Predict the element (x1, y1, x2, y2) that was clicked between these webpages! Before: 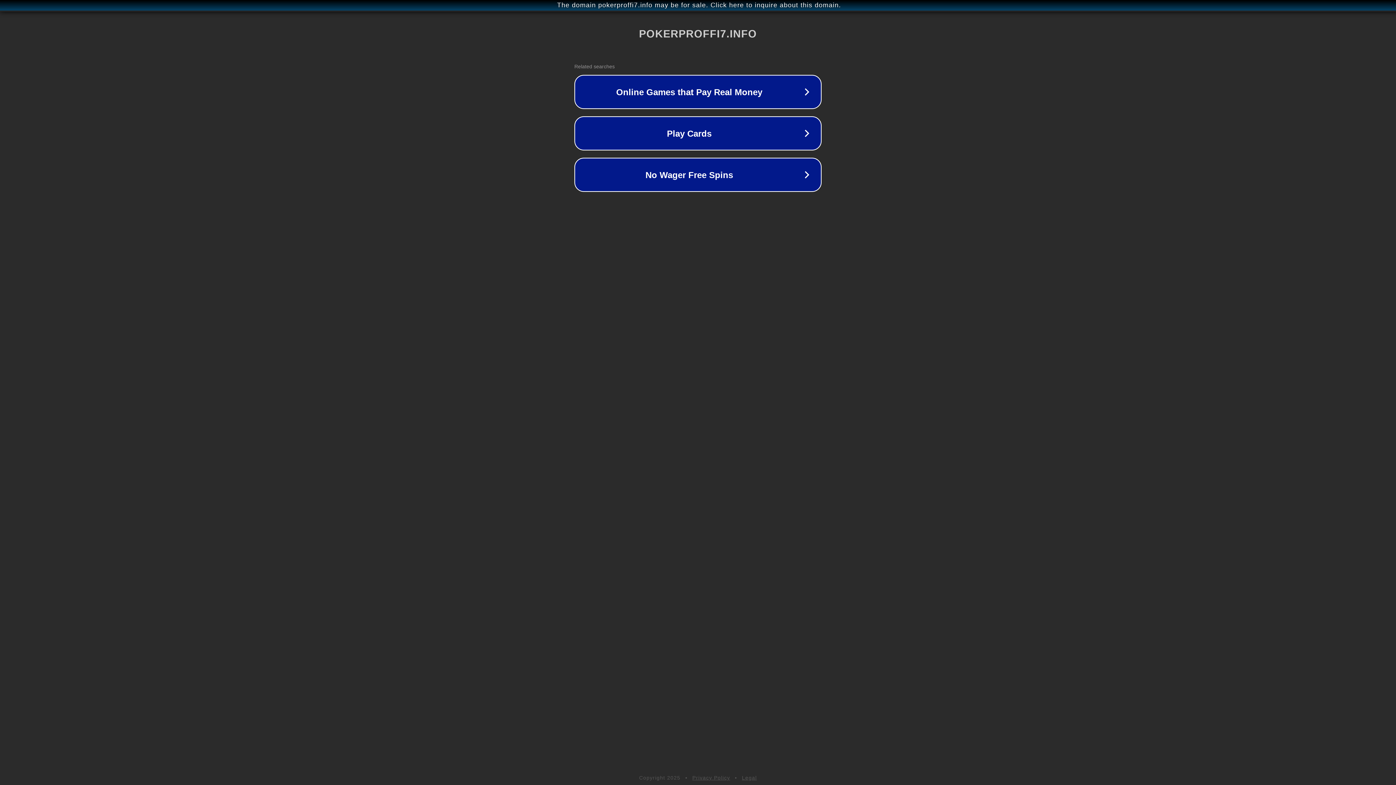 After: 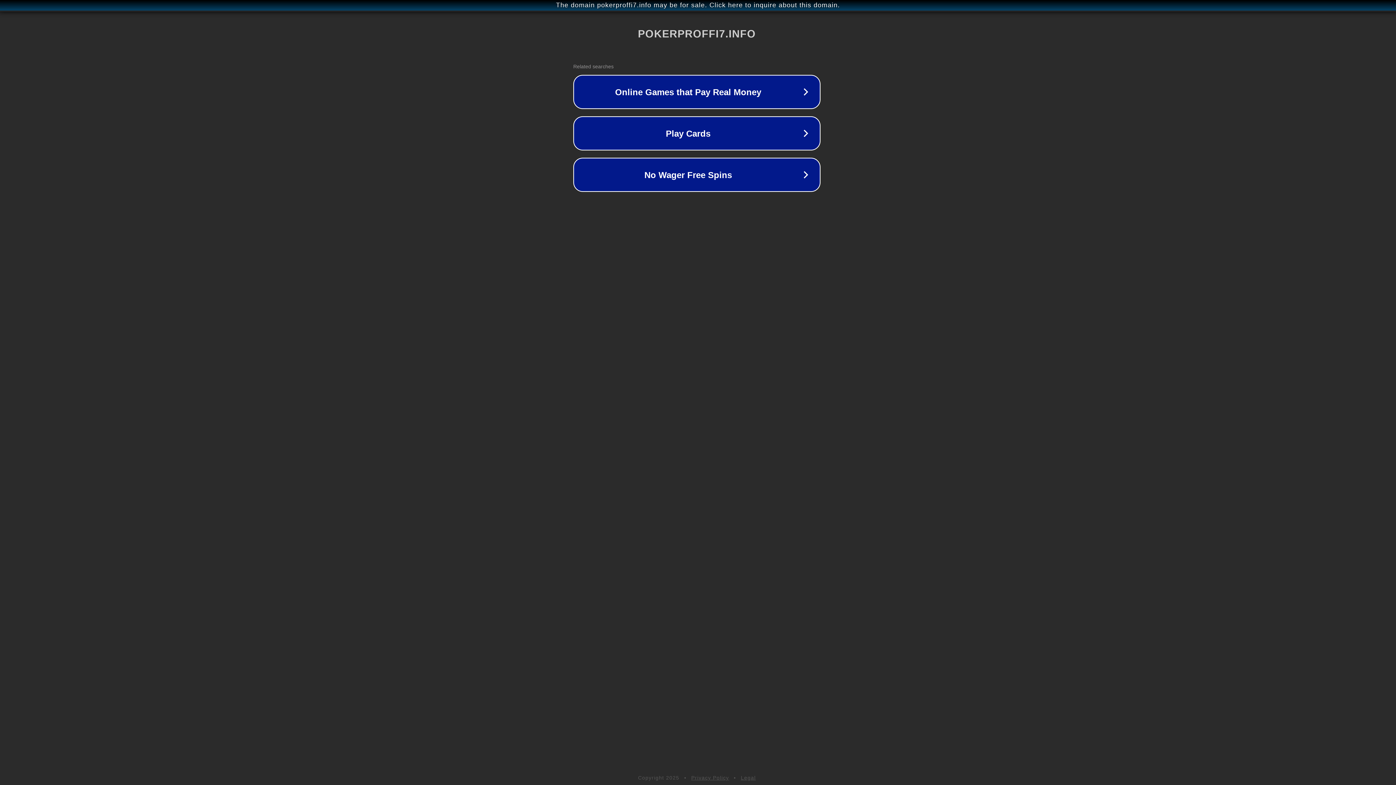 Action: bbox: (1, 1, 1397, 9) label: The domain pokerproffi7.info may be for sale. Click here to inquire about this domain.